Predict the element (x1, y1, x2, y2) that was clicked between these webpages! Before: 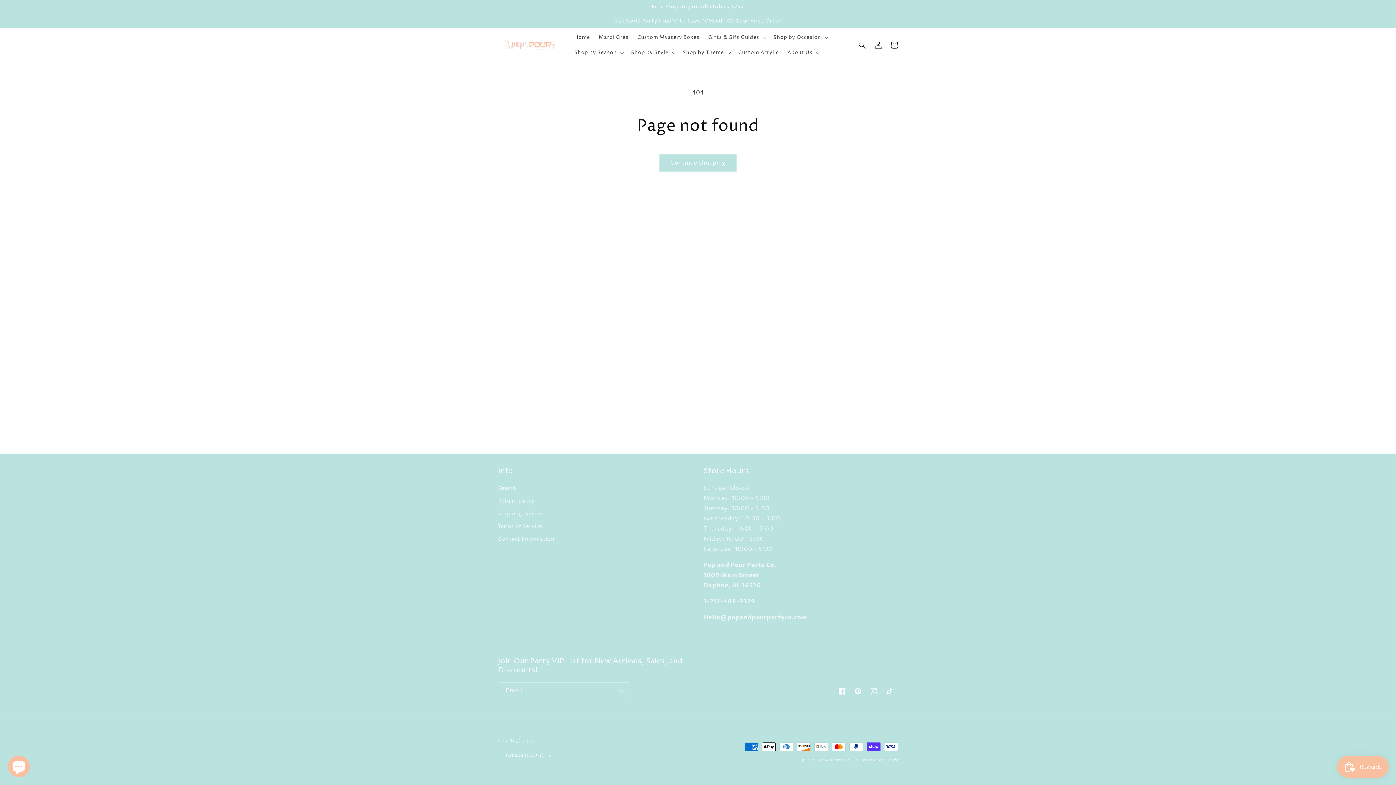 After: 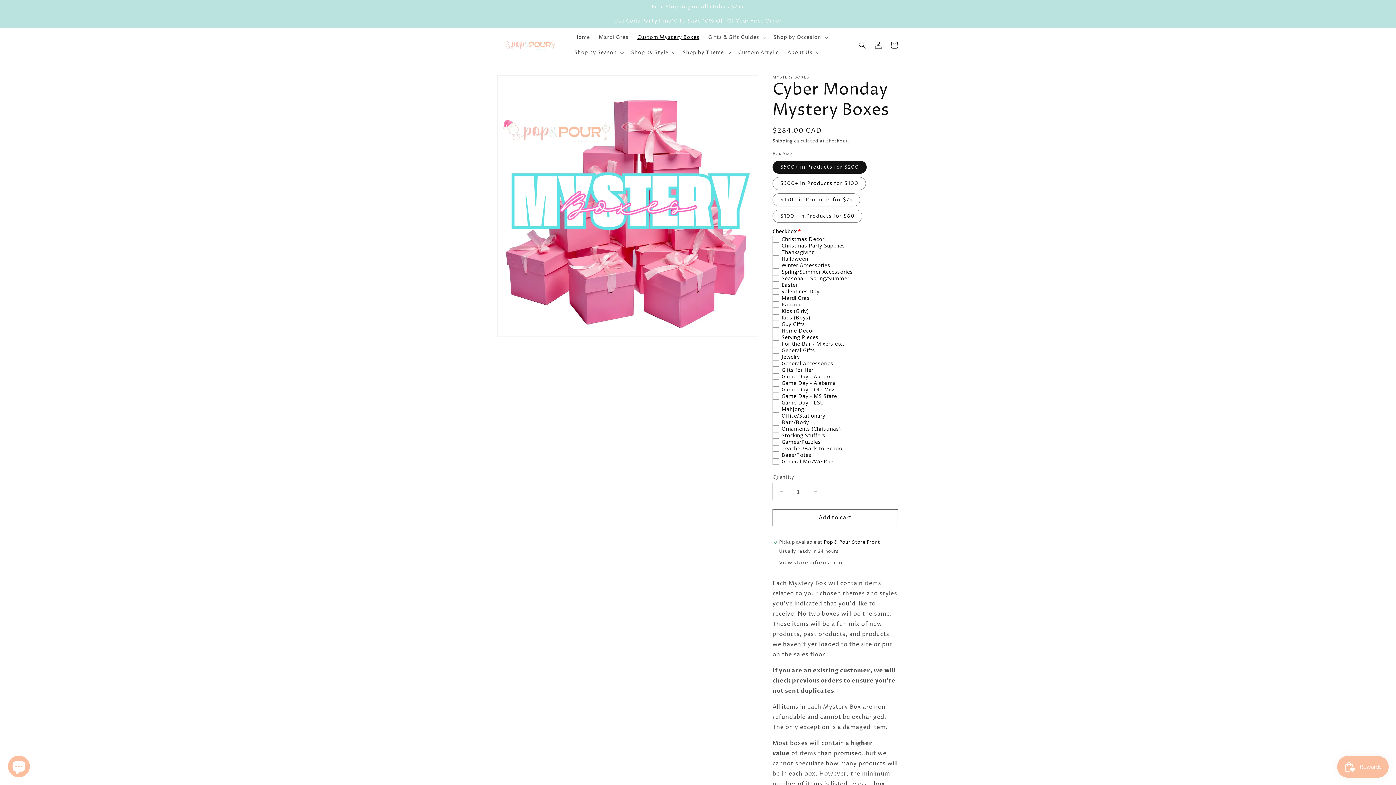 Action: bbox: (633, 29, 703, 45) label: Custom Mystery Boxes